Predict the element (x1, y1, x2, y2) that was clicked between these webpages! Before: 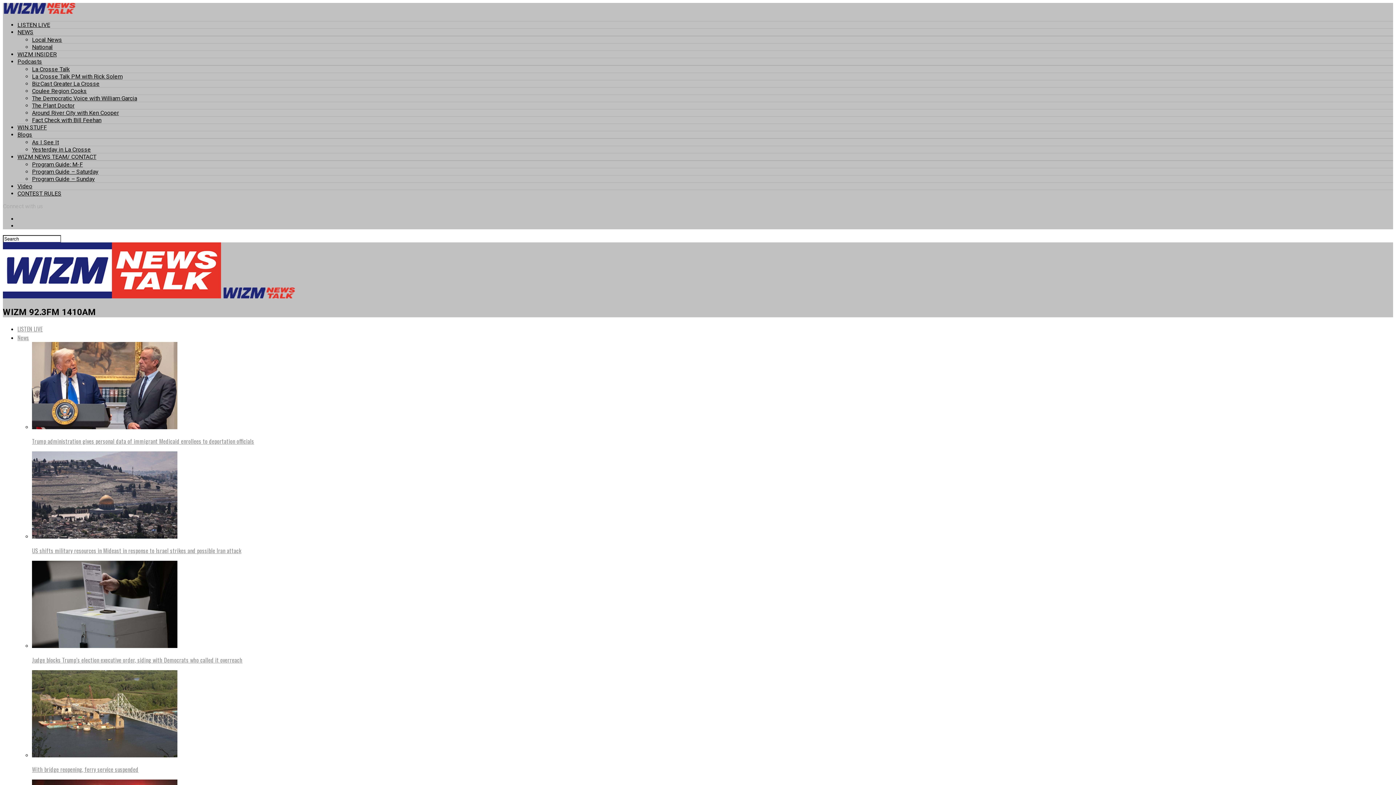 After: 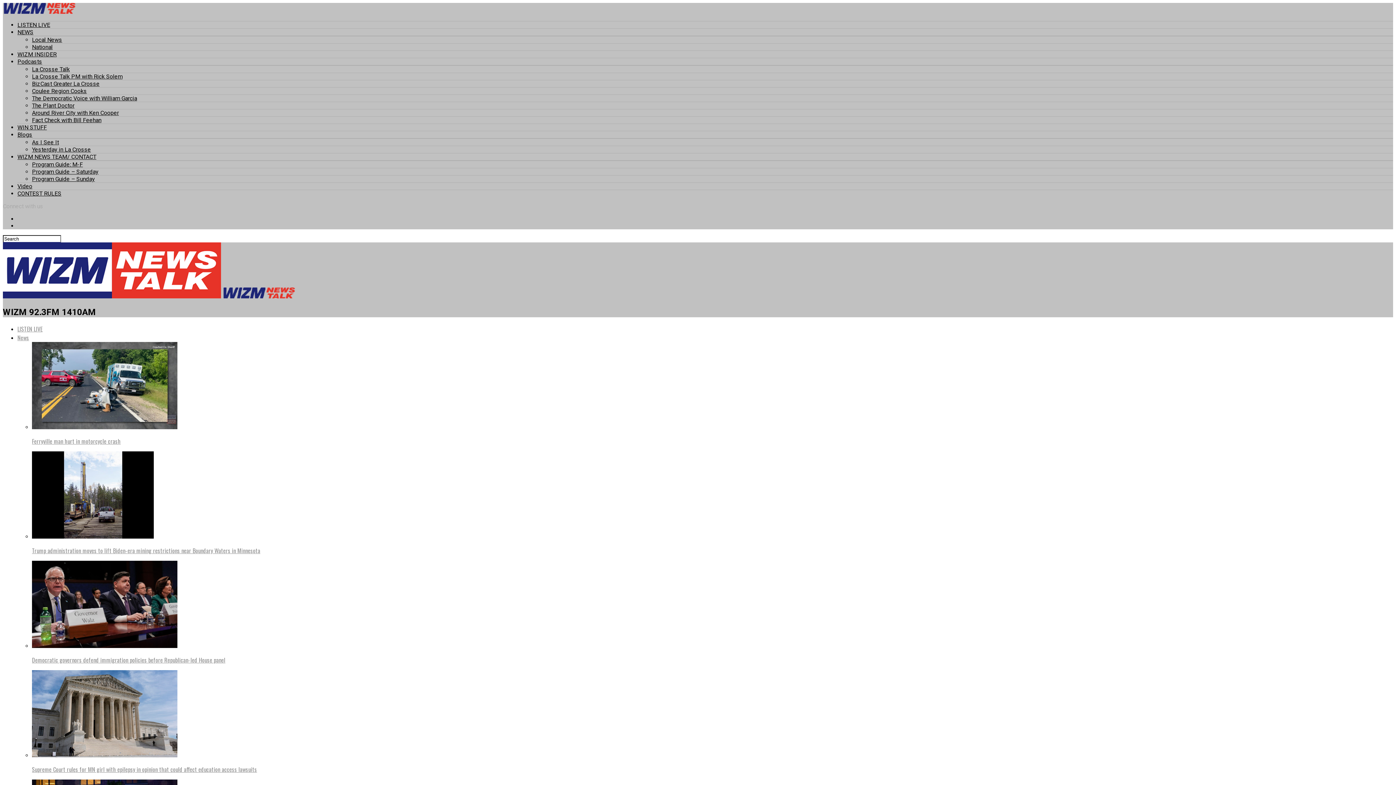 Action: label: Yesterday in La Crosse bbox: (32, 146, 90, 153)